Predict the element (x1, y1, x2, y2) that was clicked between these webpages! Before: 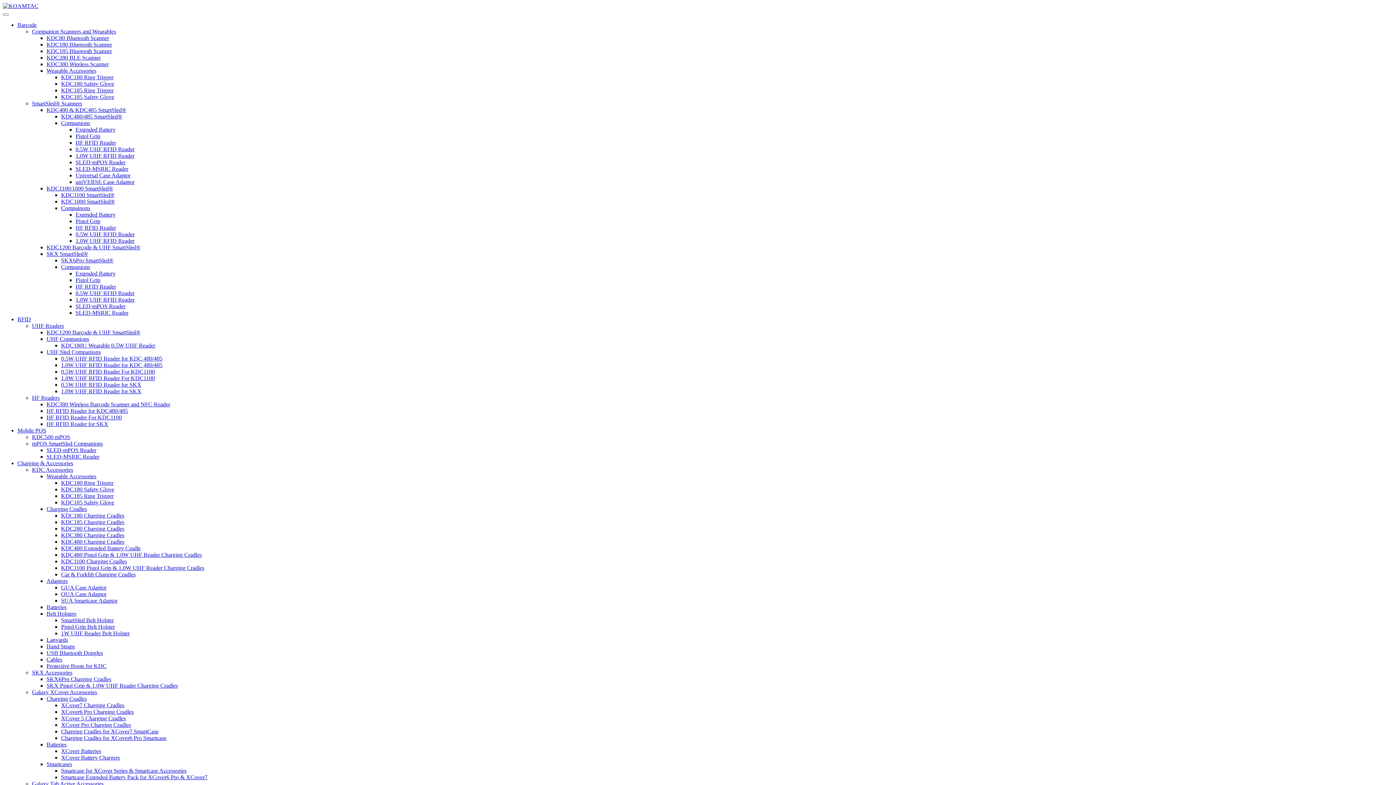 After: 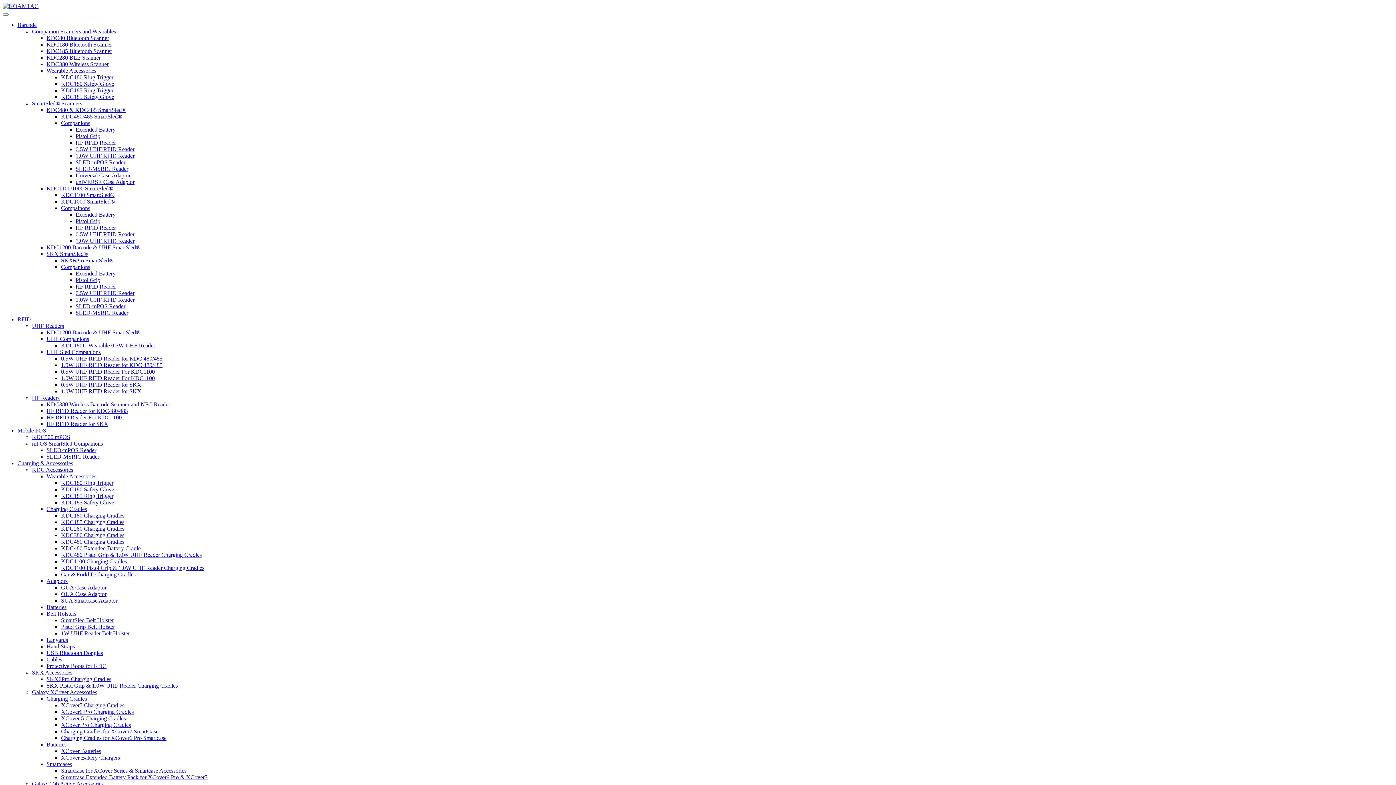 Action: bbox: (32, 100, 82, 106) label: SmartSled® Scanners